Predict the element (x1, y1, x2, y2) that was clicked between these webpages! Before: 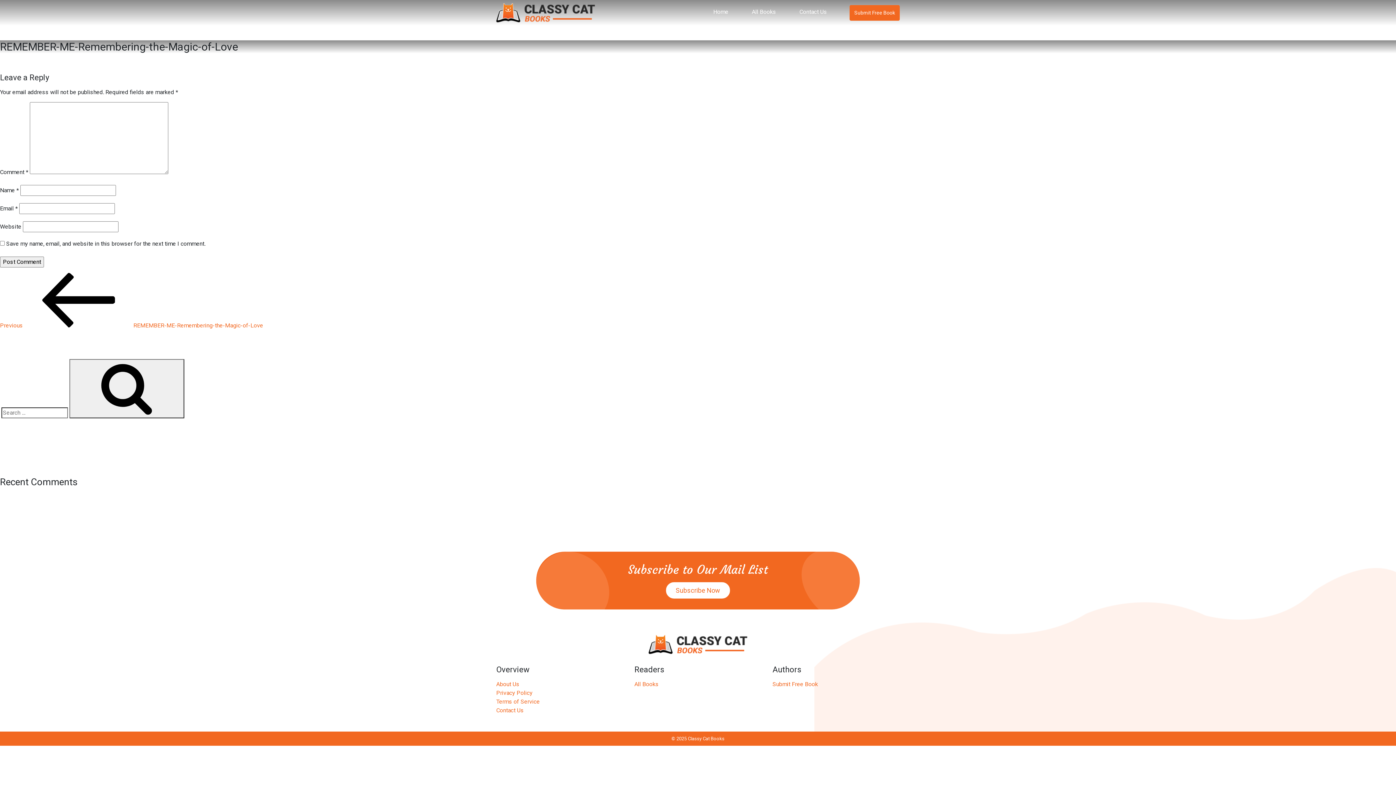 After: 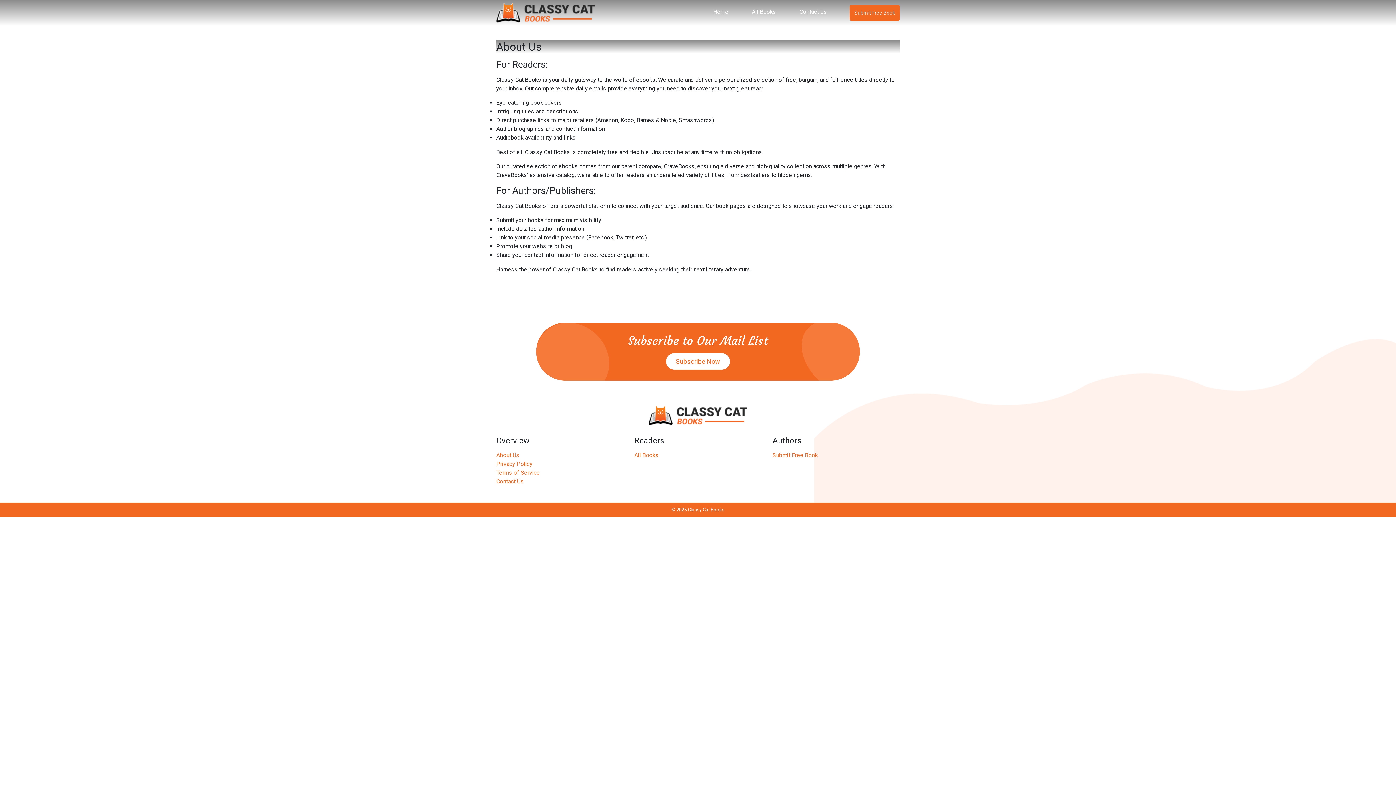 Action: label: About Us bbox: (496, 681, 519, 688)